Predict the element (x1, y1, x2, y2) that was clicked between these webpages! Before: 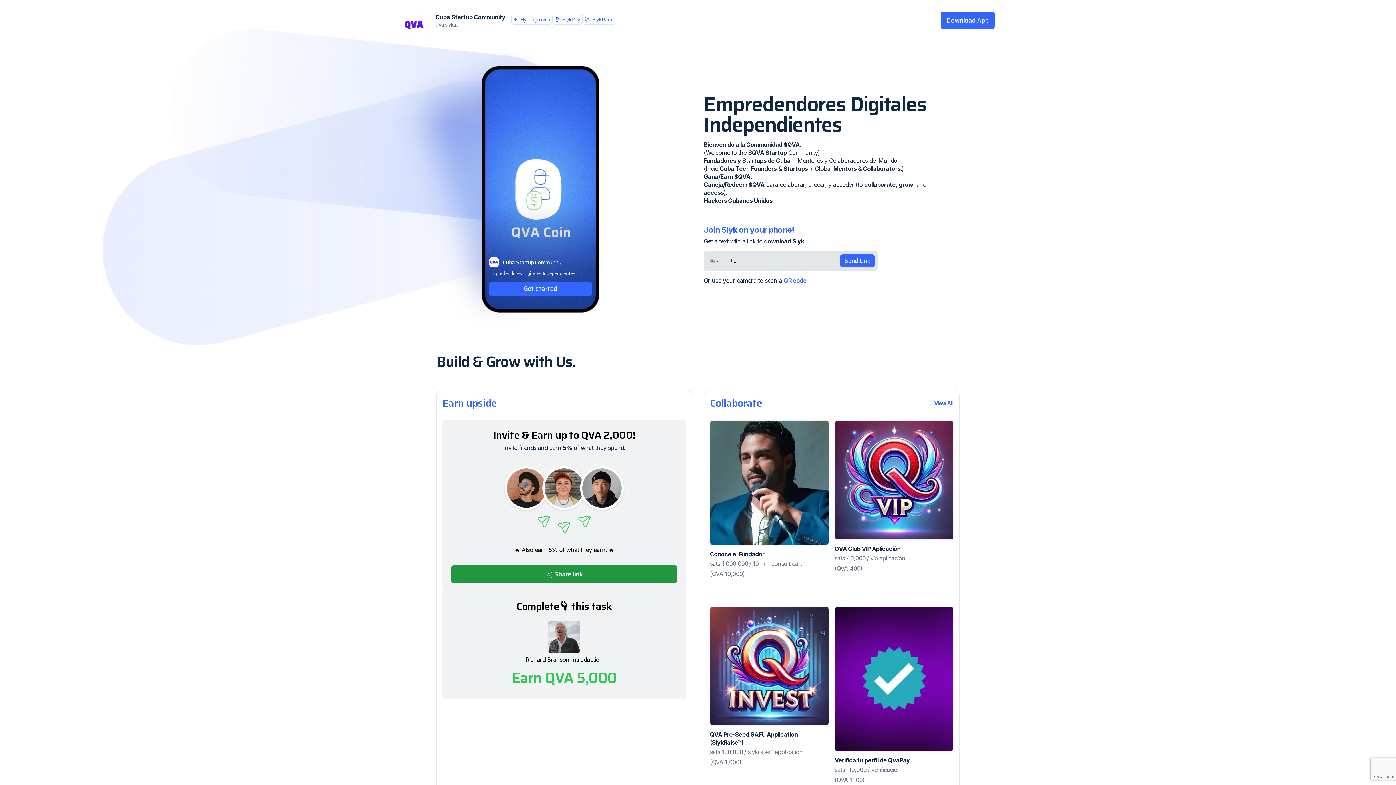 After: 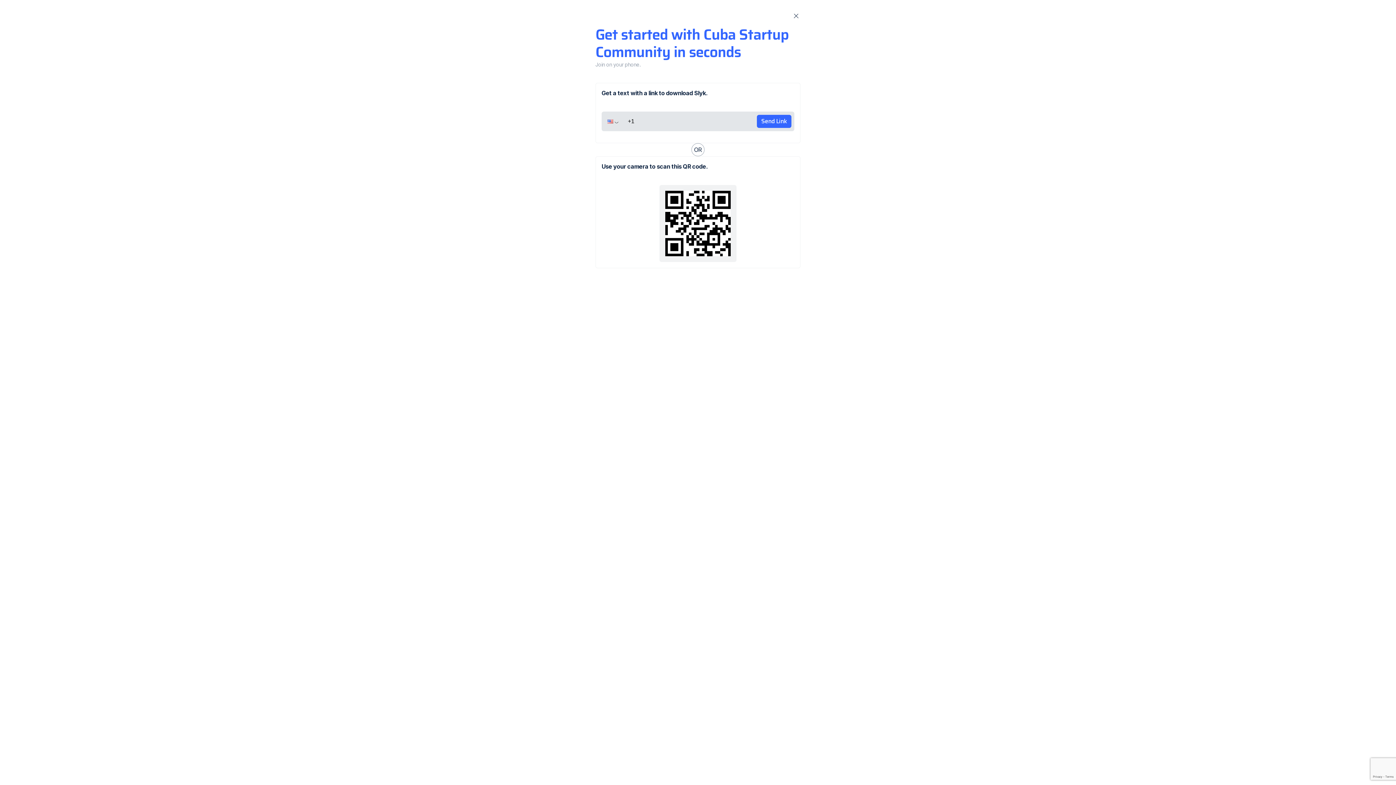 Action: bbox: (941, 11, 994, 29) label: Download App